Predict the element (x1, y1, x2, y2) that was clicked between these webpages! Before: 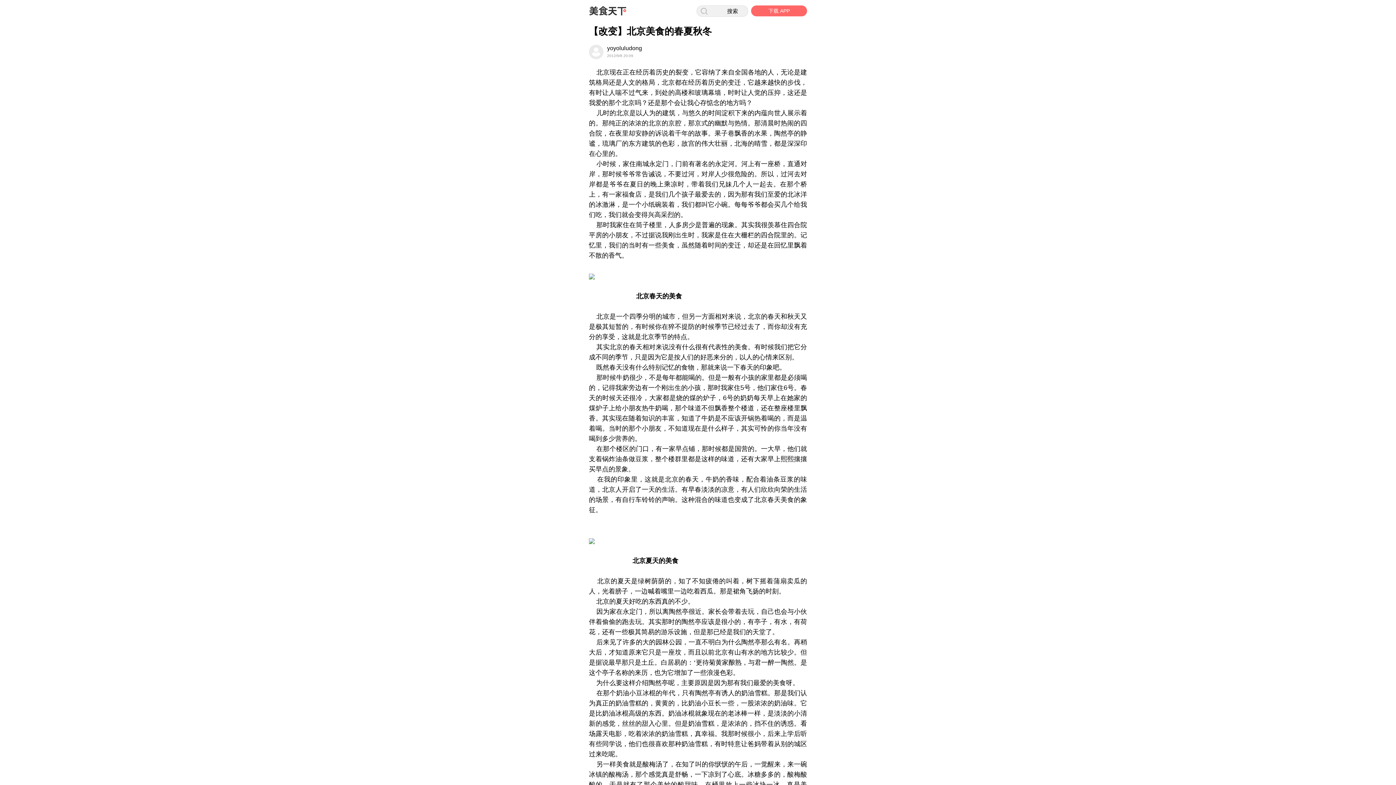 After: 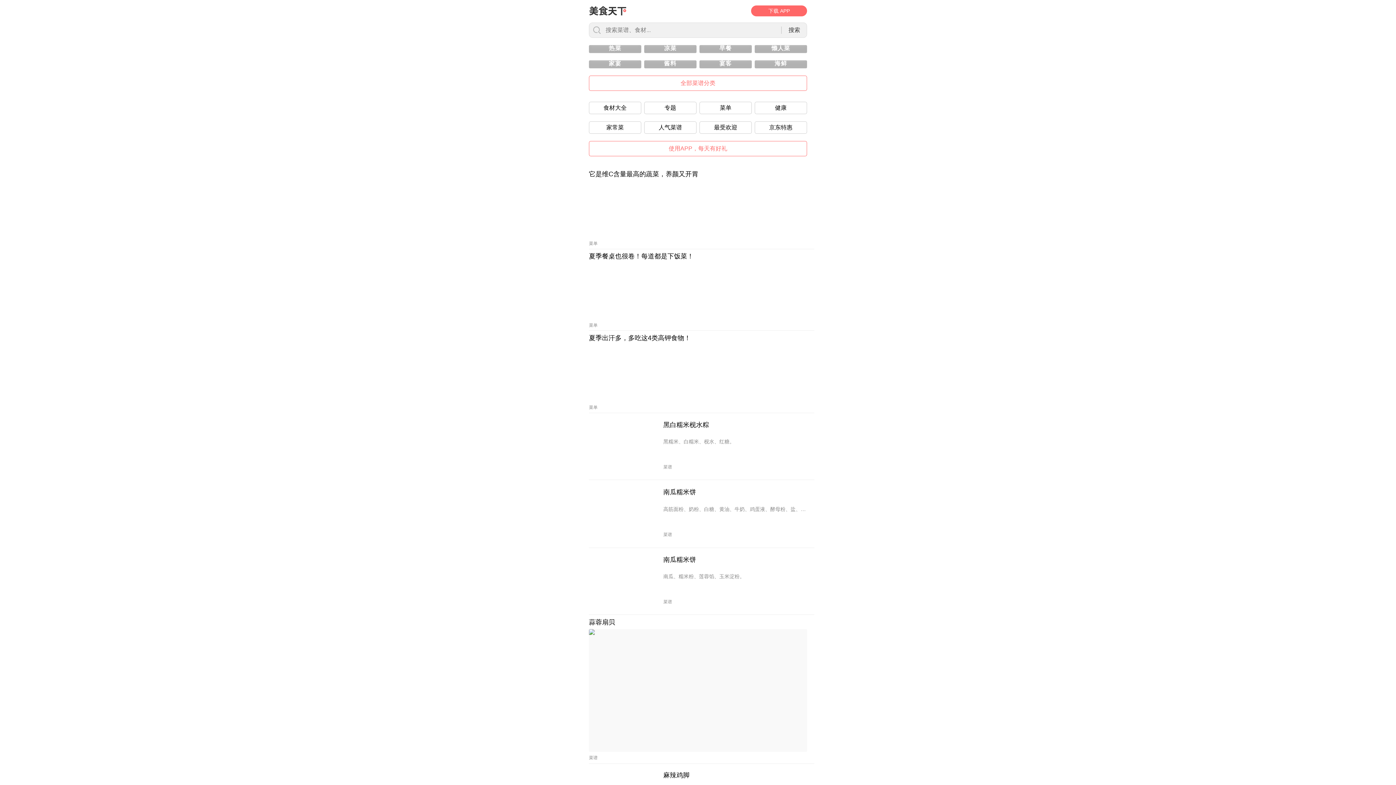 Action: bbox: (581, 0, 630, 20)